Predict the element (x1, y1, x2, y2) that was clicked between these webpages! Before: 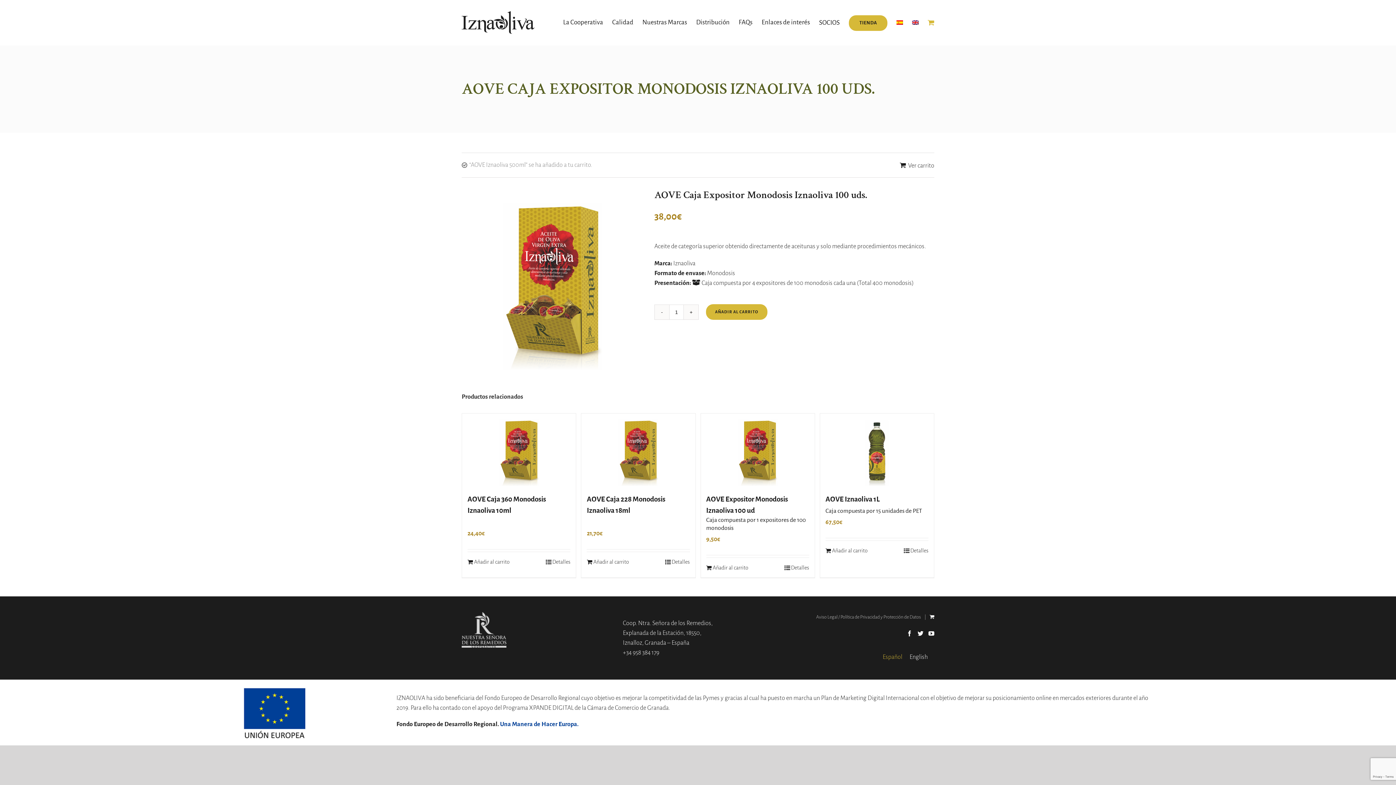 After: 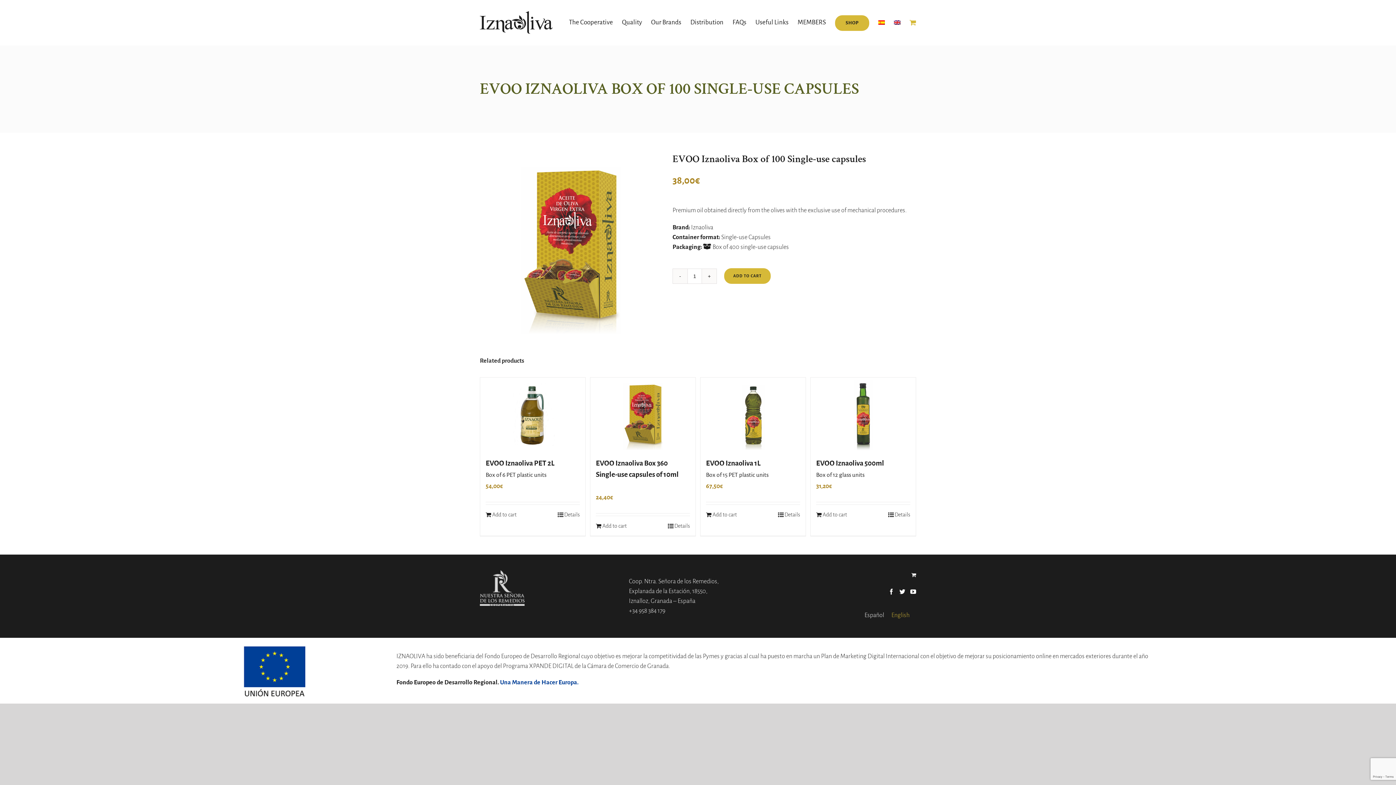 Action: bbox: (912, 0, 918, 45)